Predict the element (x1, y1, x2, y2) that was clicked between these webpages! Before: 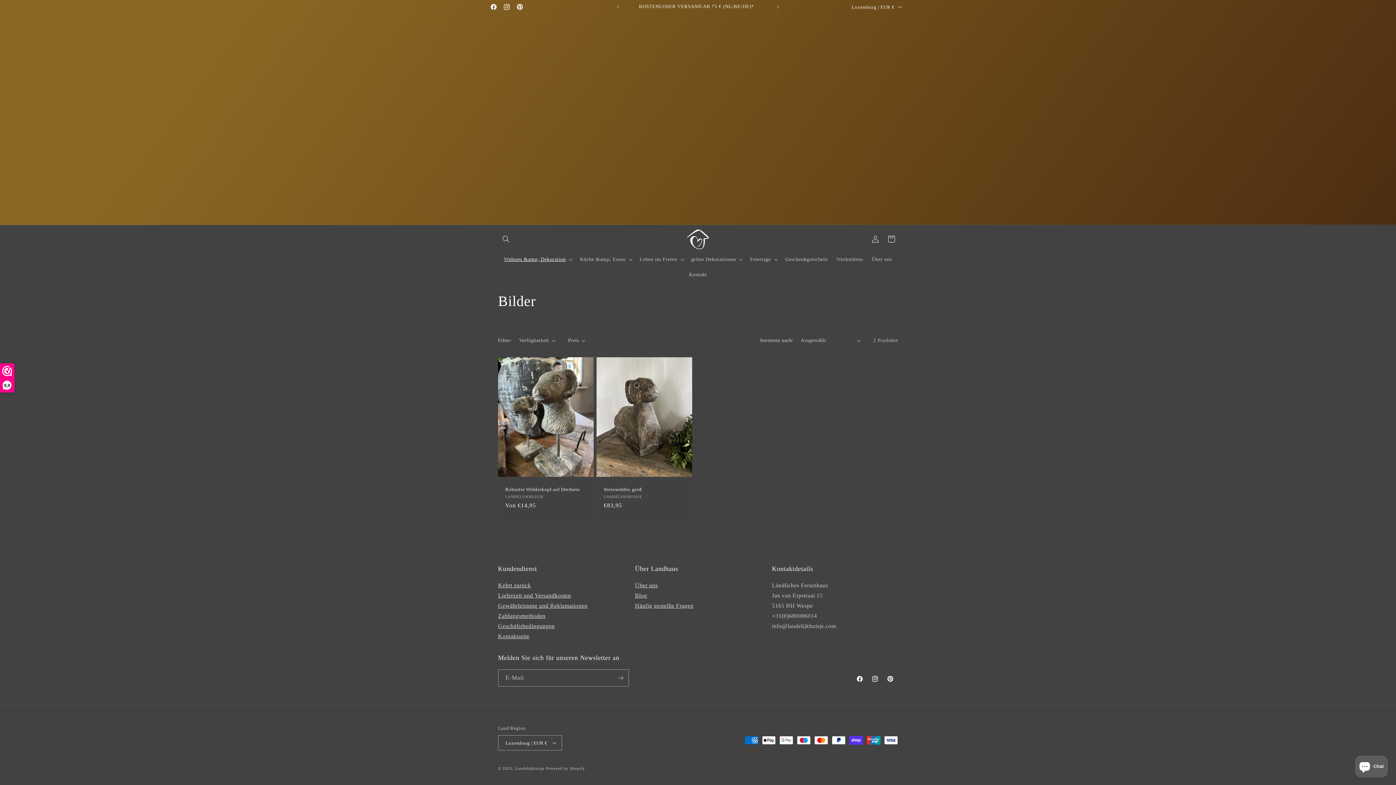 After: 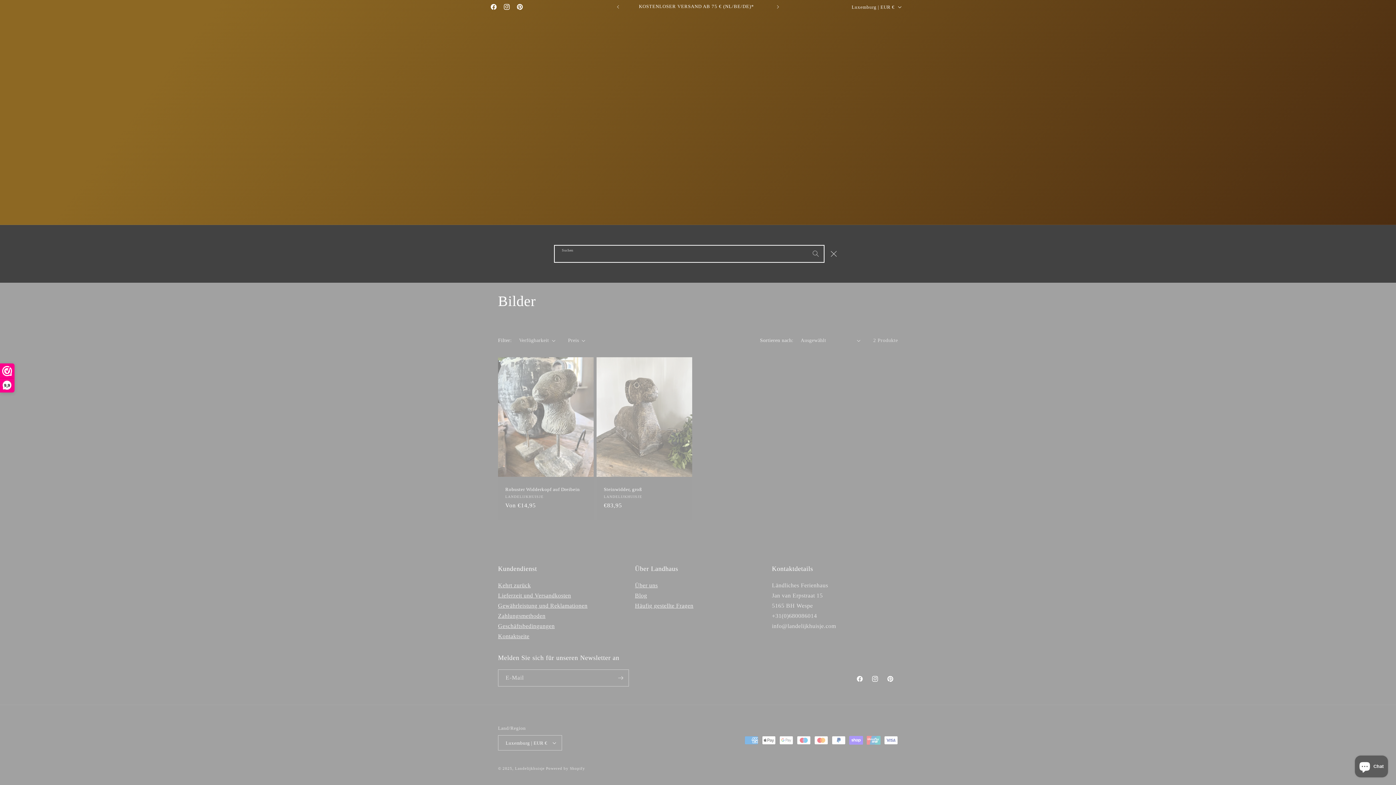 Action: label: Suchen bbox: (498, 231, 514, 247)